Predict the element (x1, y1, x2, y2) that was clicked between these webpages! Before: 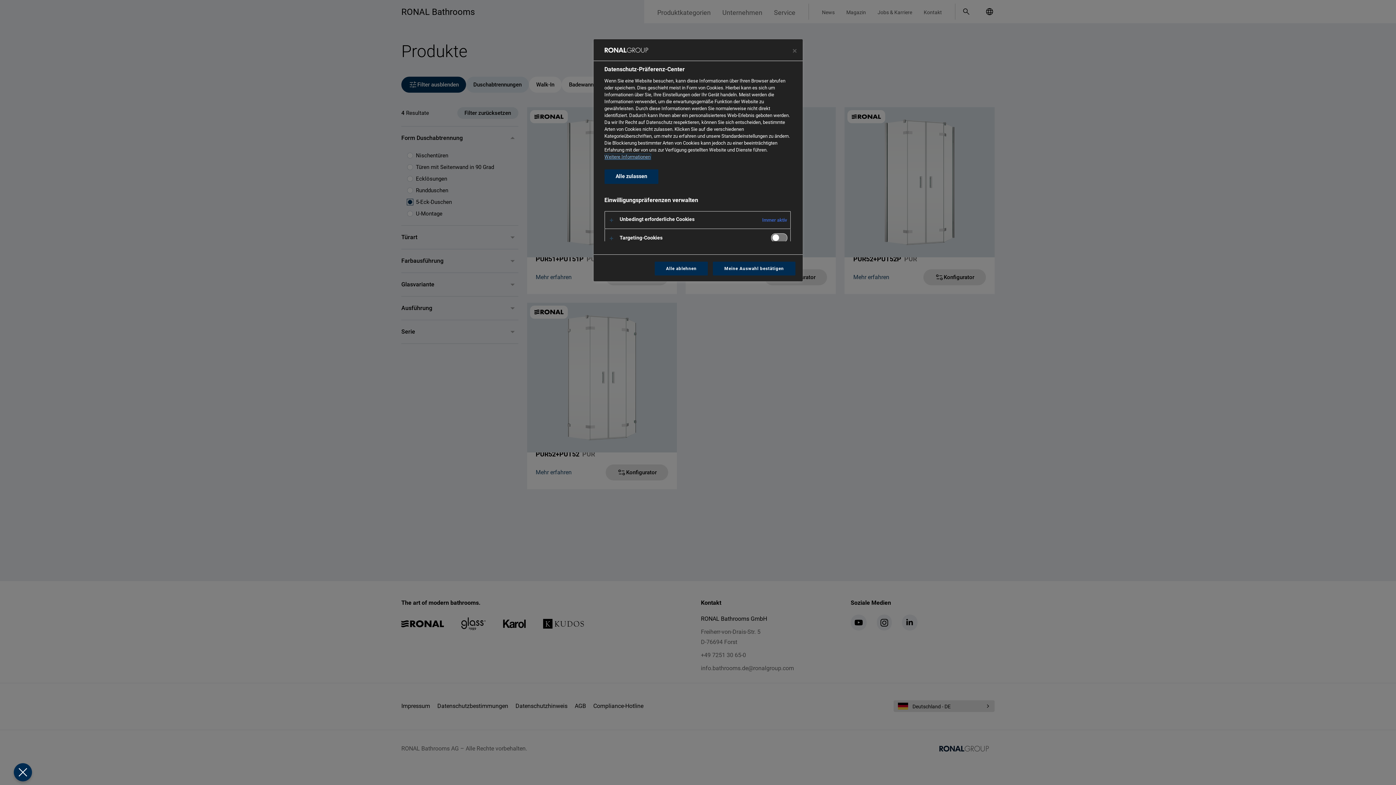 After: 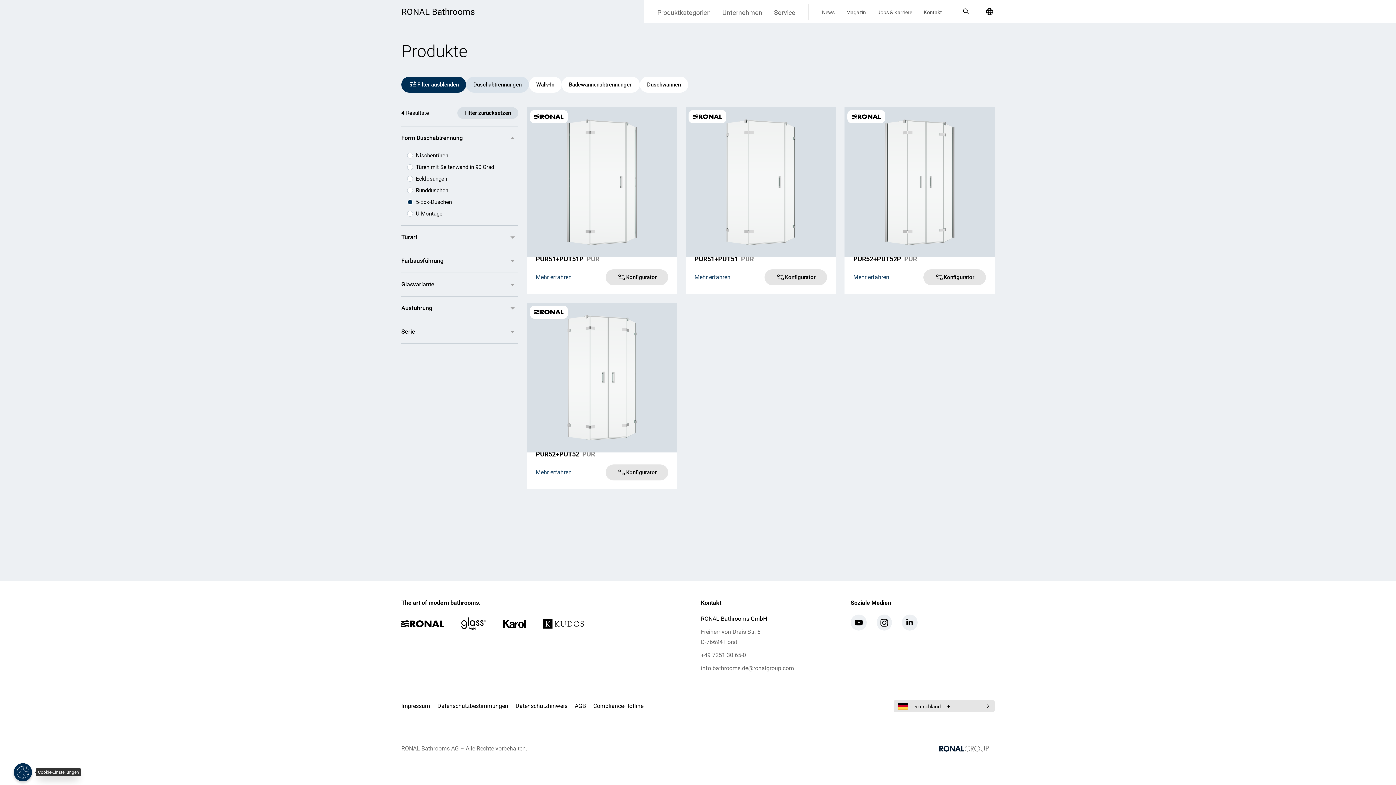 Action: label: Präferenzen schließen bbox: (18, 768, 27, 777)